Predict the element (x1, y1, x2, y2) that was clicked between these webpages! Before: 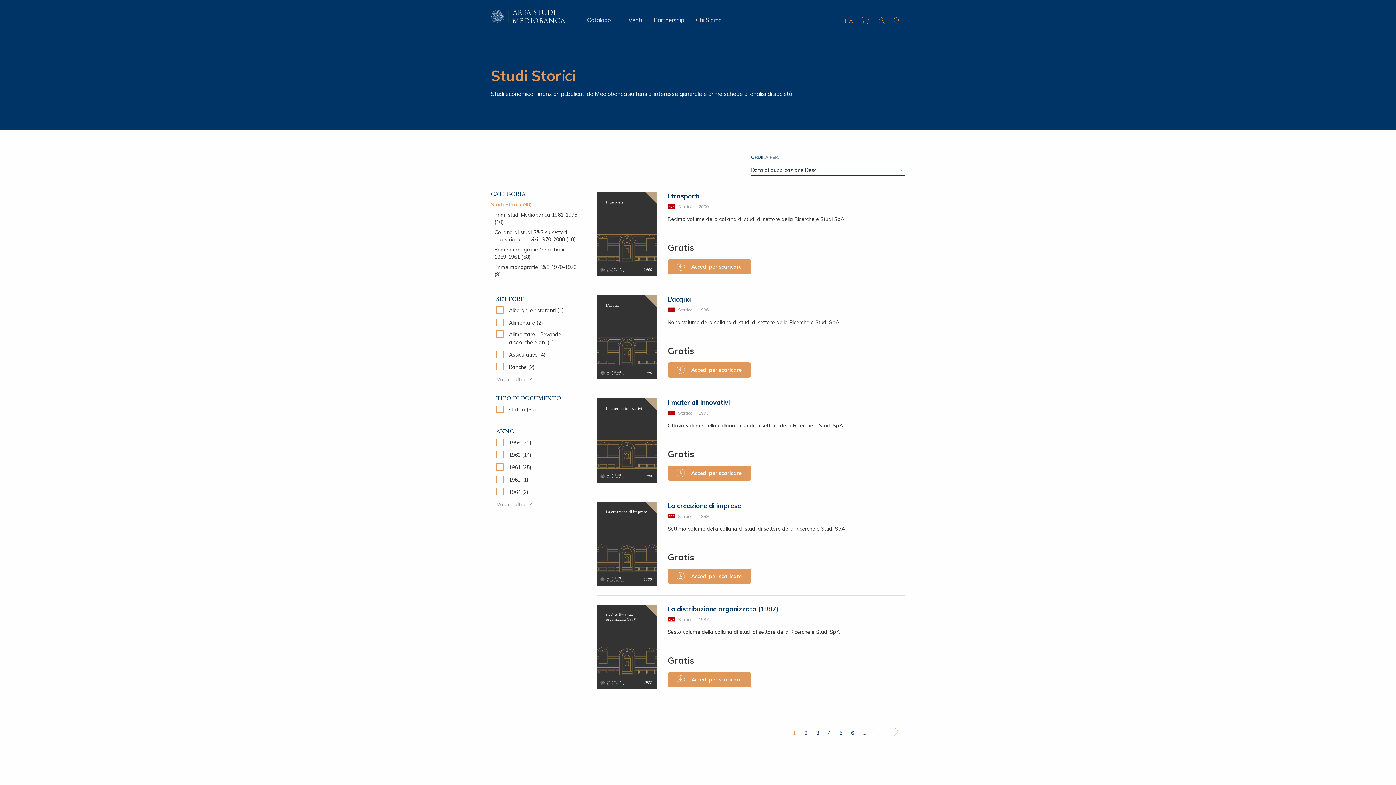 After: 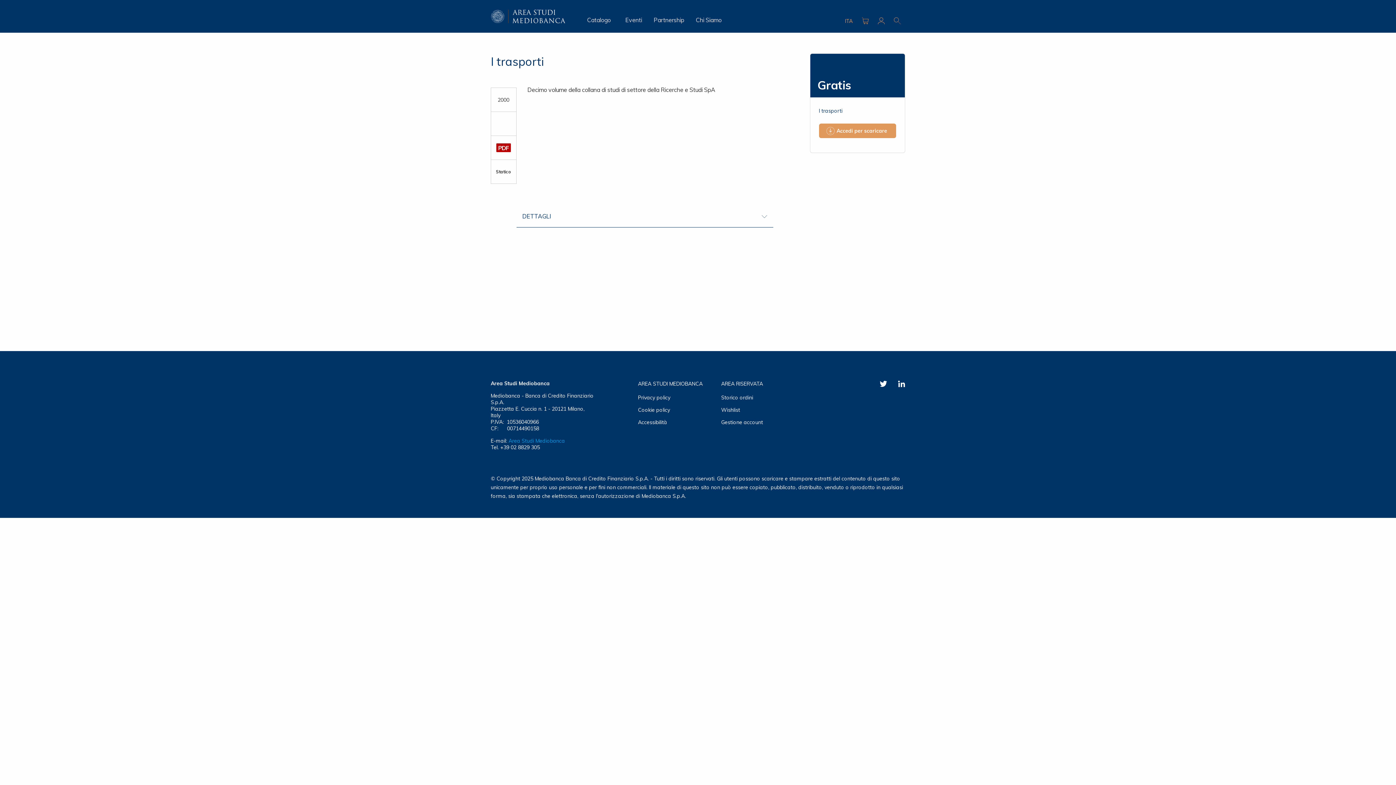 Action: label: I trasporti bbox: (667, 192, 699, 200)